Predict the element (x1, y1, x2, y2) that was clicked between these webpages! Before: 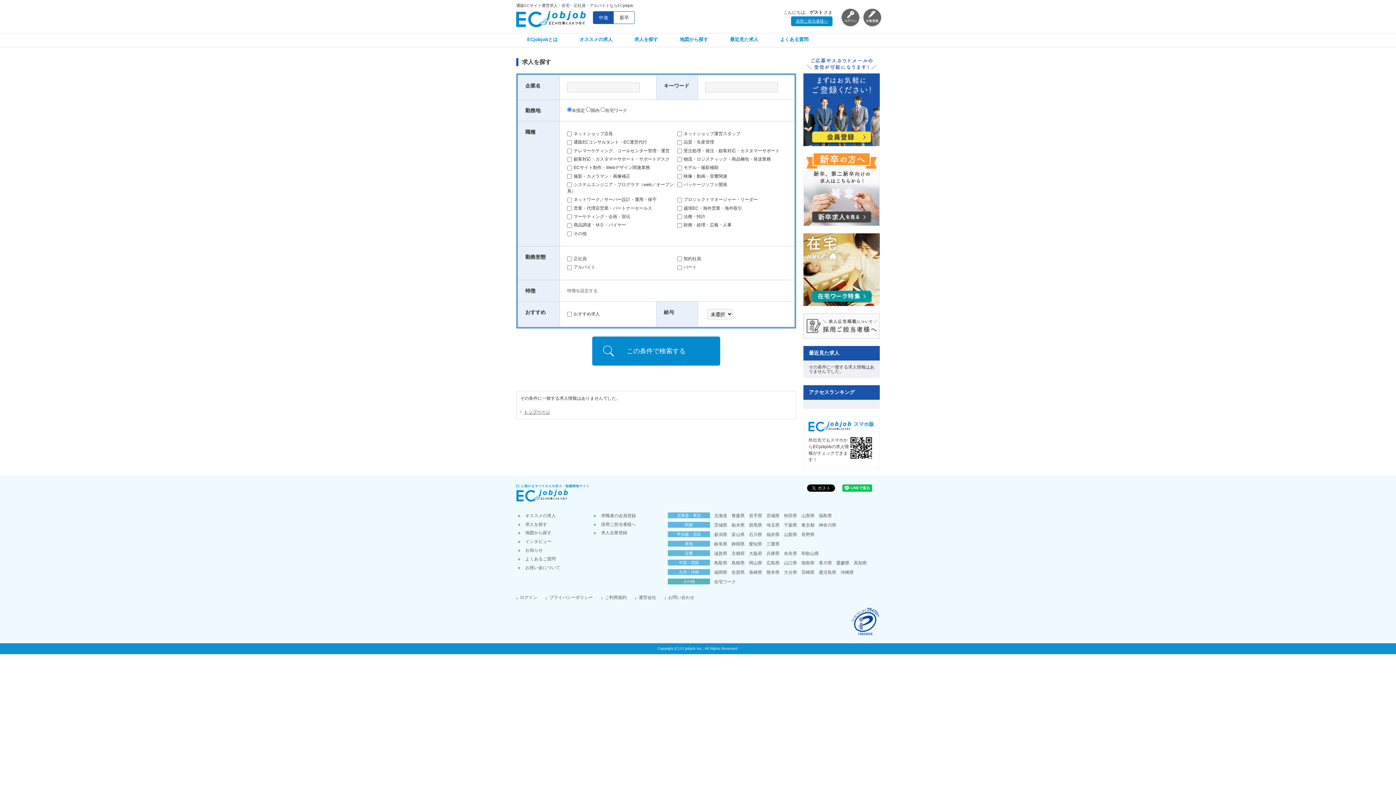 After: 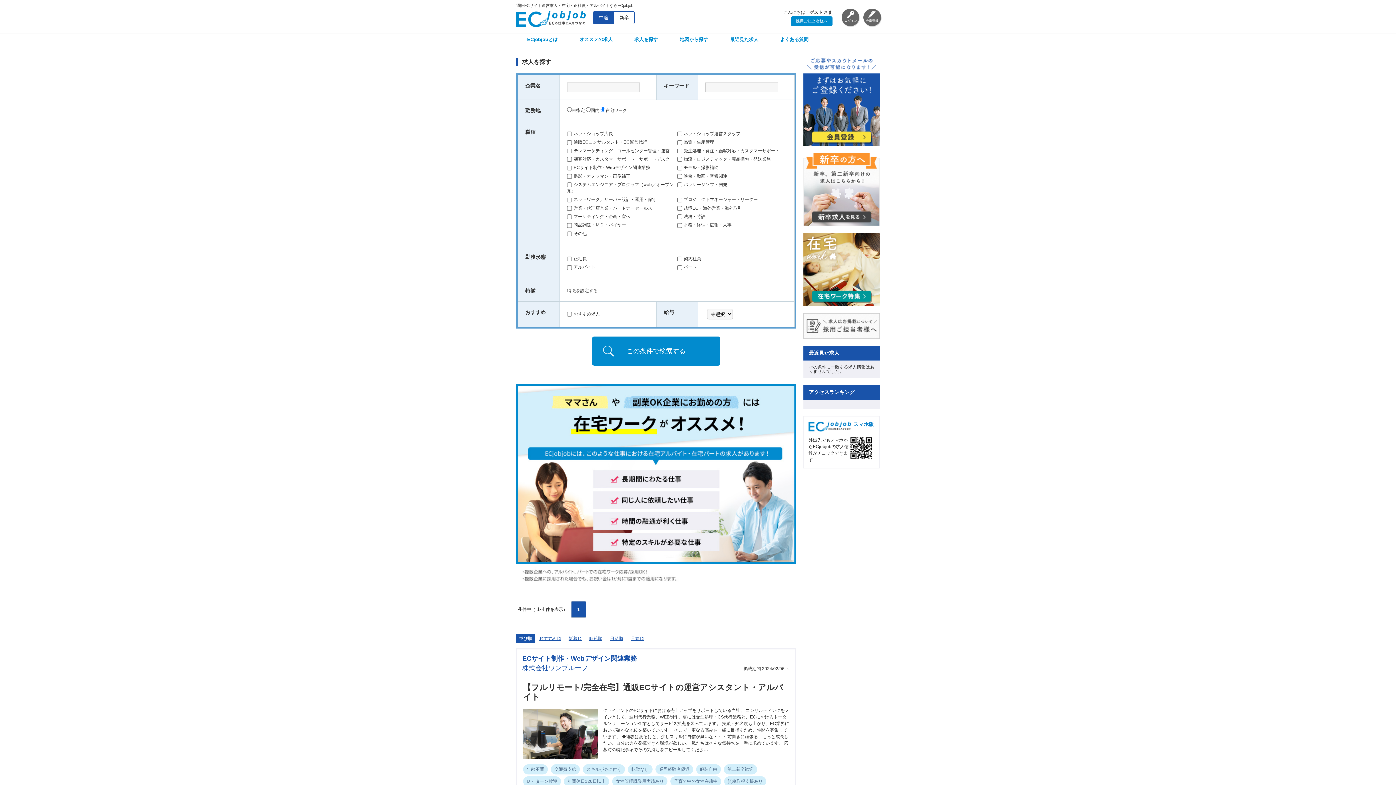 Action: bbox: (803, 233, 880, 306)